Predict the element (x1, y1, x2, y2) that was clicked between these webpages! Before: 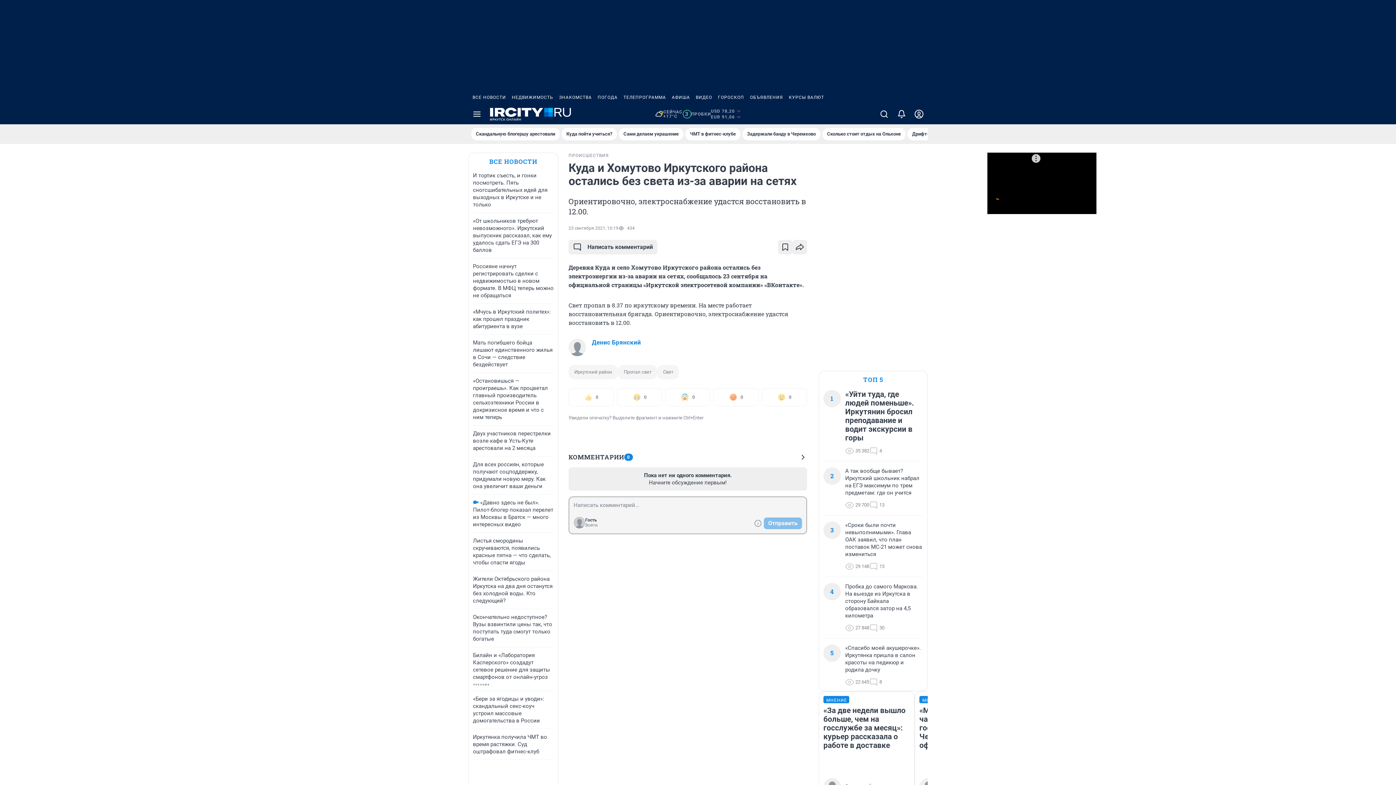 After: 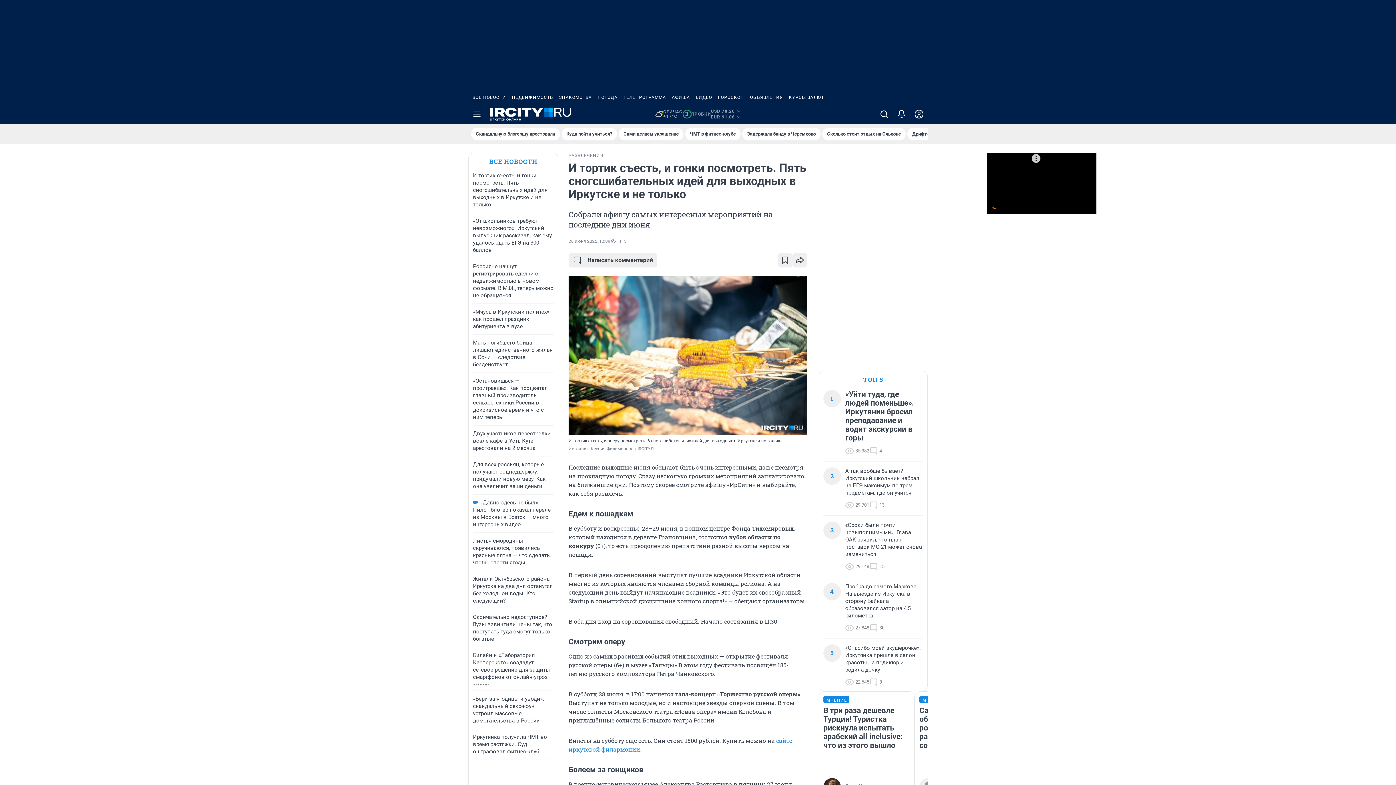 Action: label: И тортик съесть, и гонки посмотреть. Пять сногсшибательных идей для выходных в Иркутске и не только bbox: (473, 172, 547, 208)